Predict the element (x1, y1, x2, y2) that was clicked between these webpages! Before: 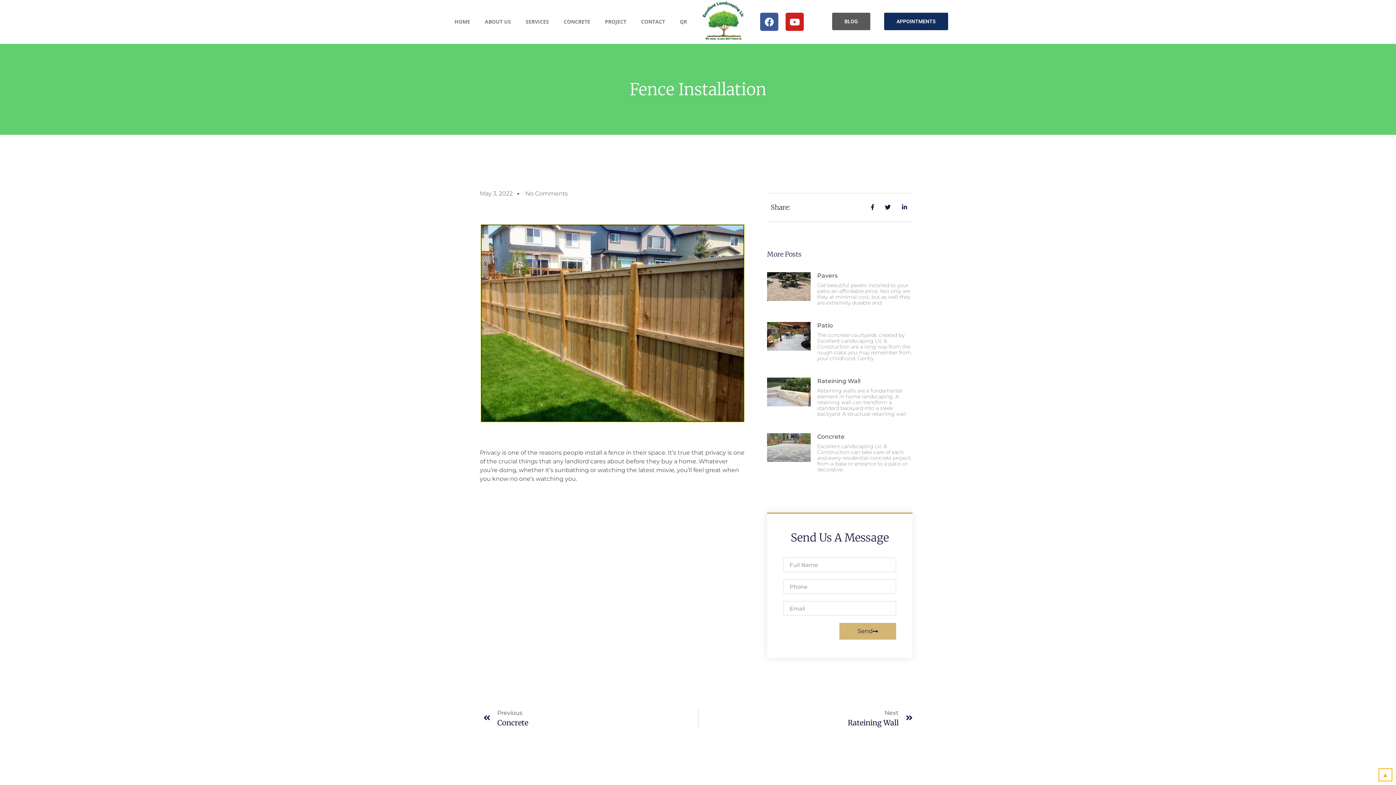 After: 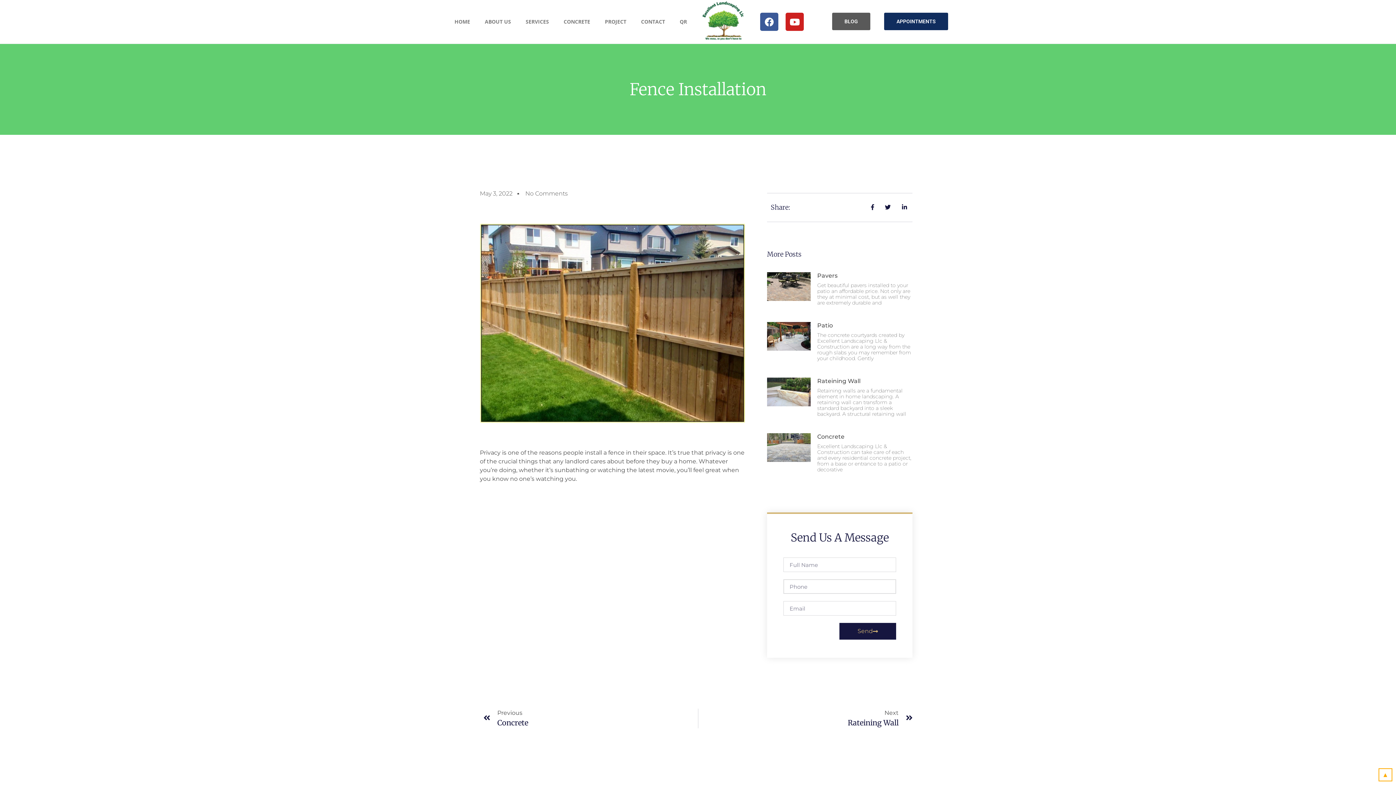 Action: label: Send bbox: (839, 623, 896, 640)